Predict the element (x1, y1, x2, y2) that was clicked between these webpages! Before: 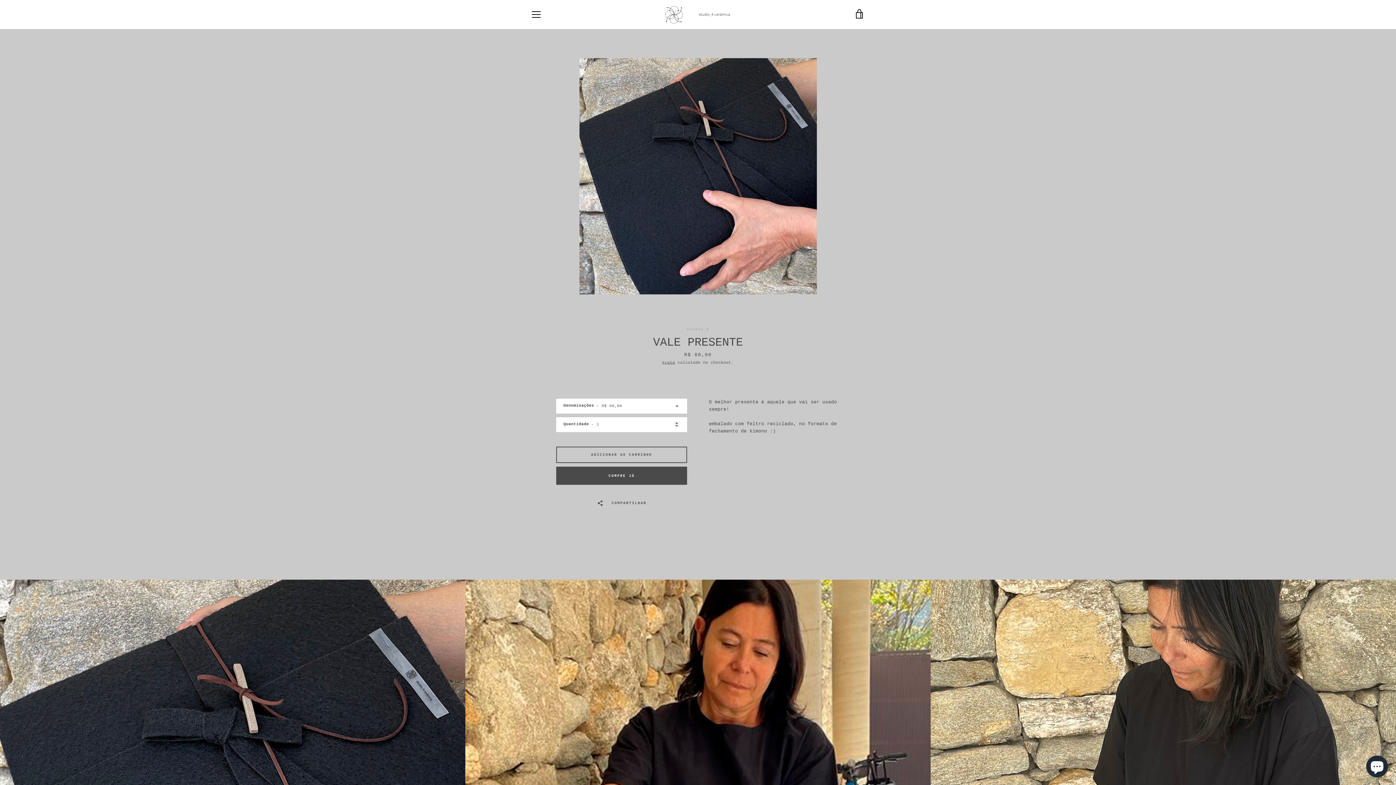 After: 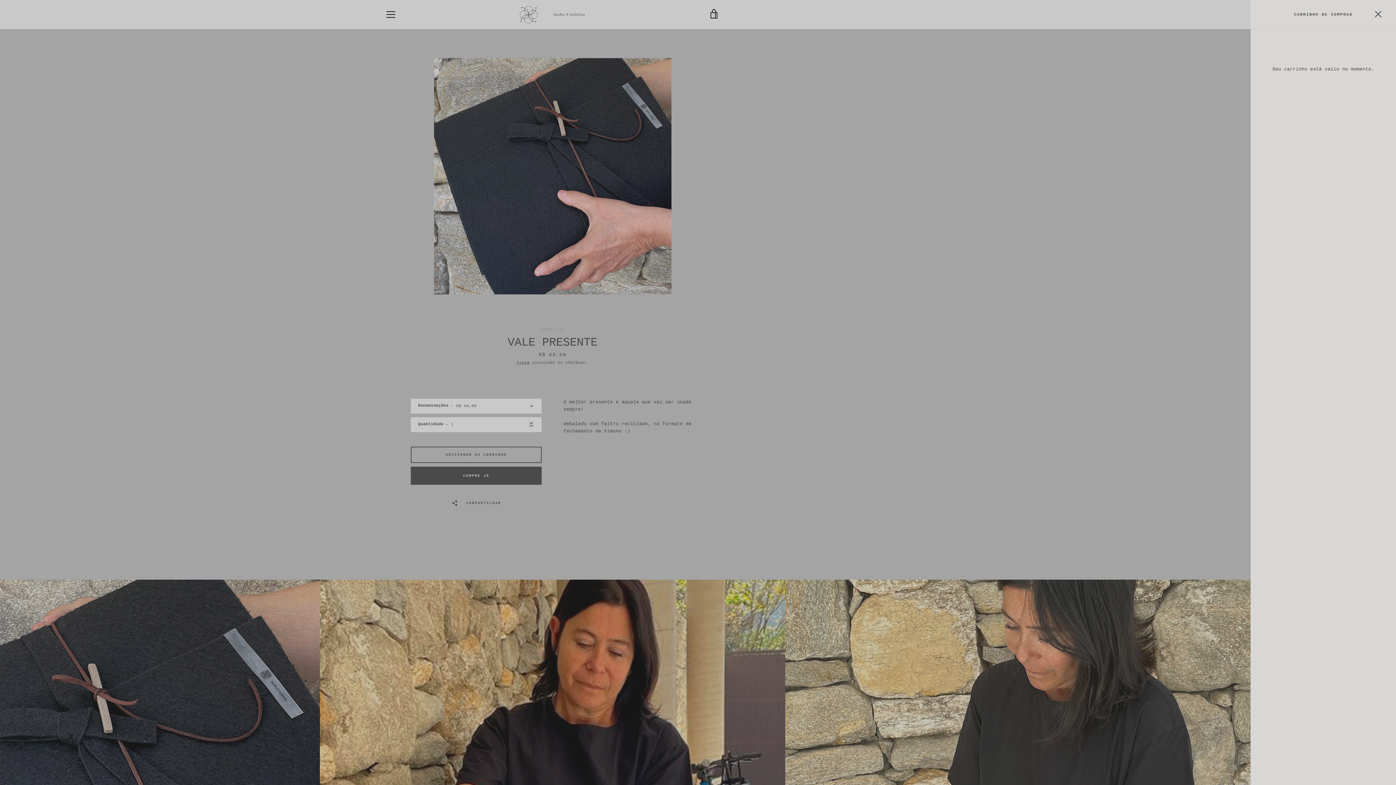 Action: label: VER CARRINHO bbox: (850, 5, 869, 23)